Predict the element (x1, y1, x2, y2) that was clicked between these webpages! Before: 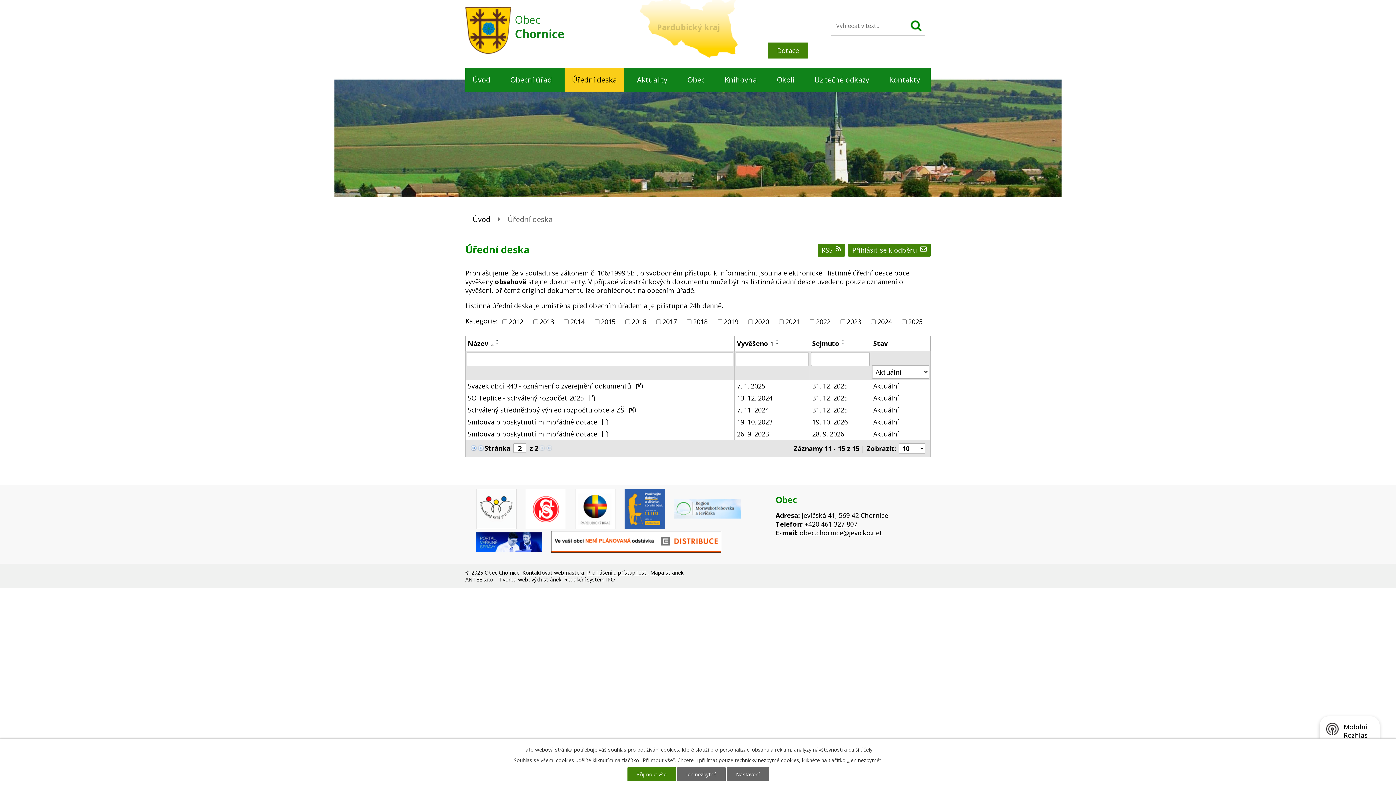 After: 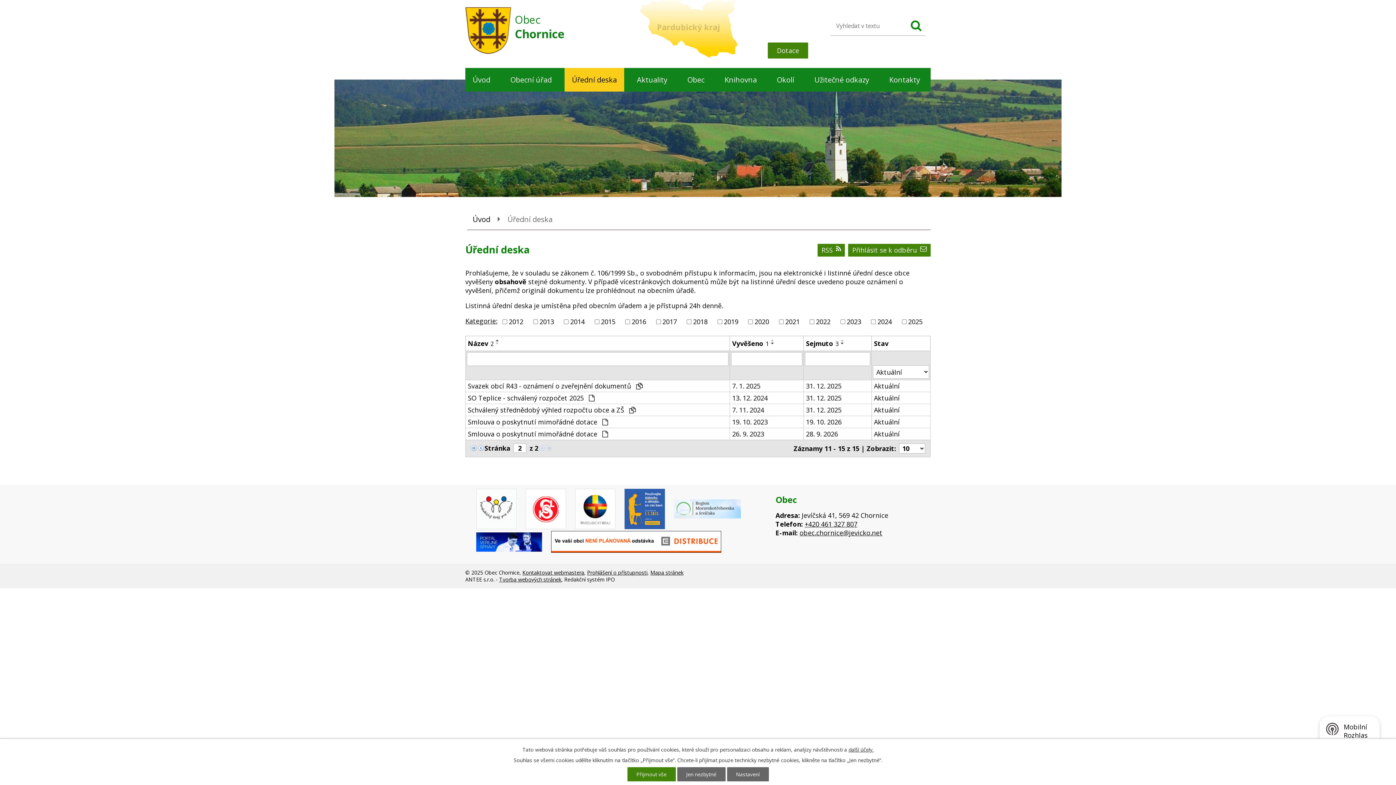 Action: bbox: (839, 342, 847, 345)